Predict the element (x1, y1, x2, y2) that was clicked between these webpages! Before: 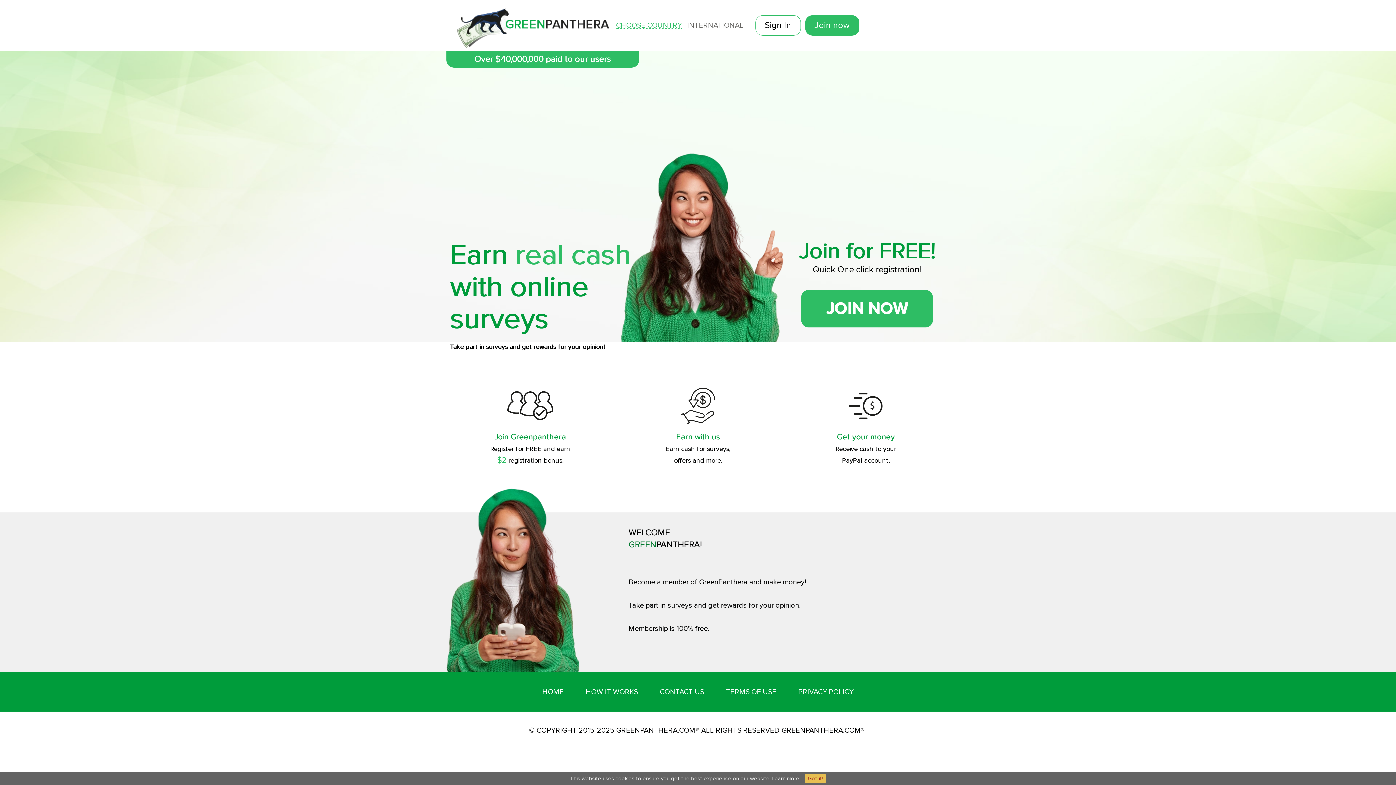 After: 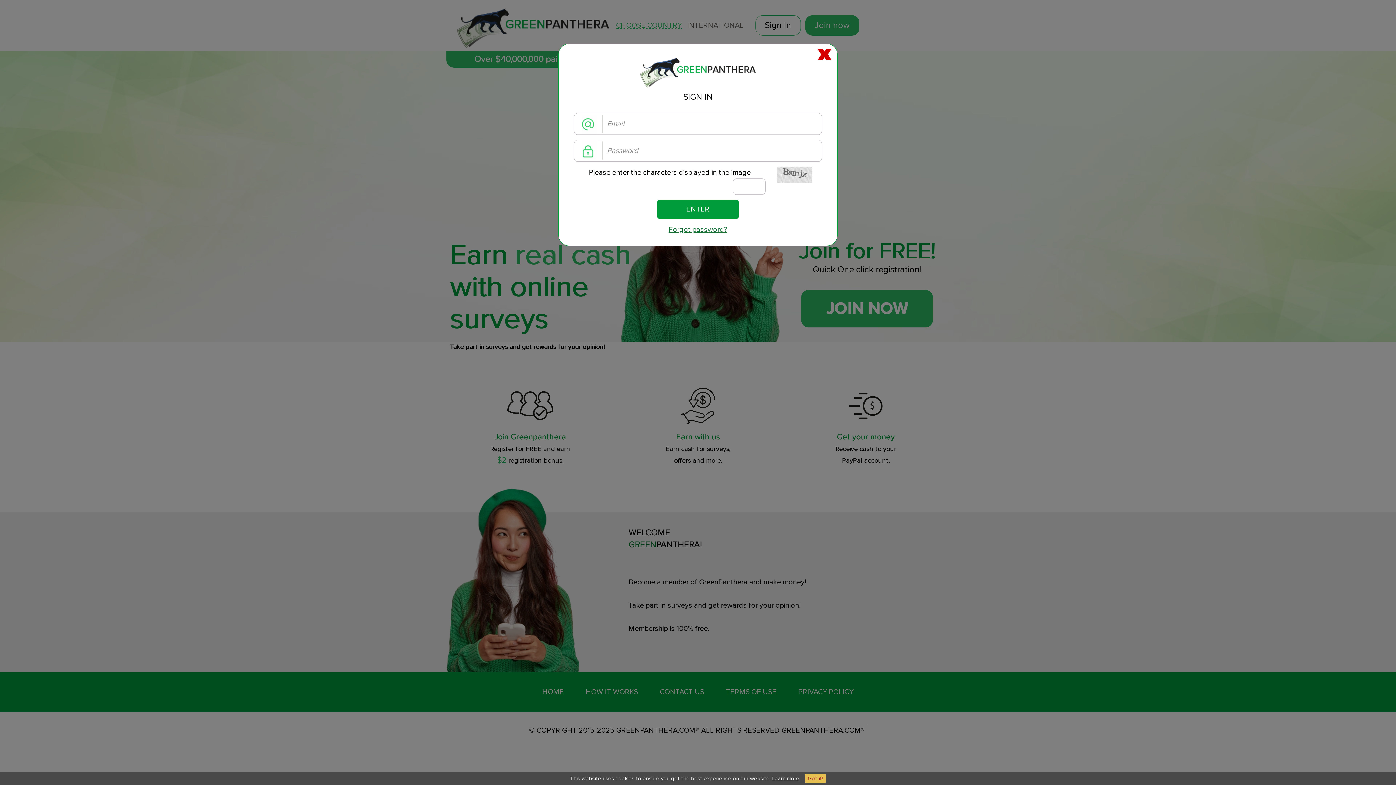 Action: label: Sign In bbox: (755, 15, 800, 35)